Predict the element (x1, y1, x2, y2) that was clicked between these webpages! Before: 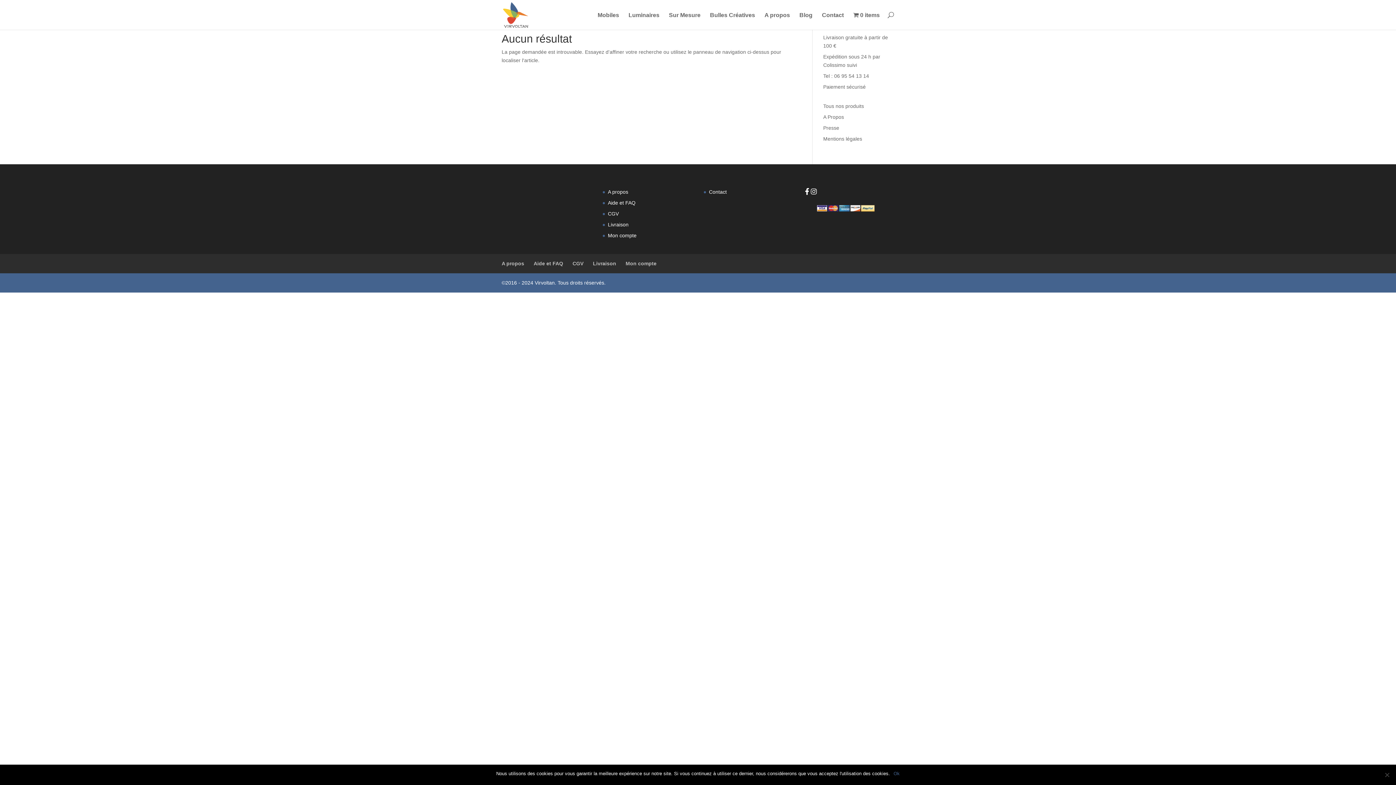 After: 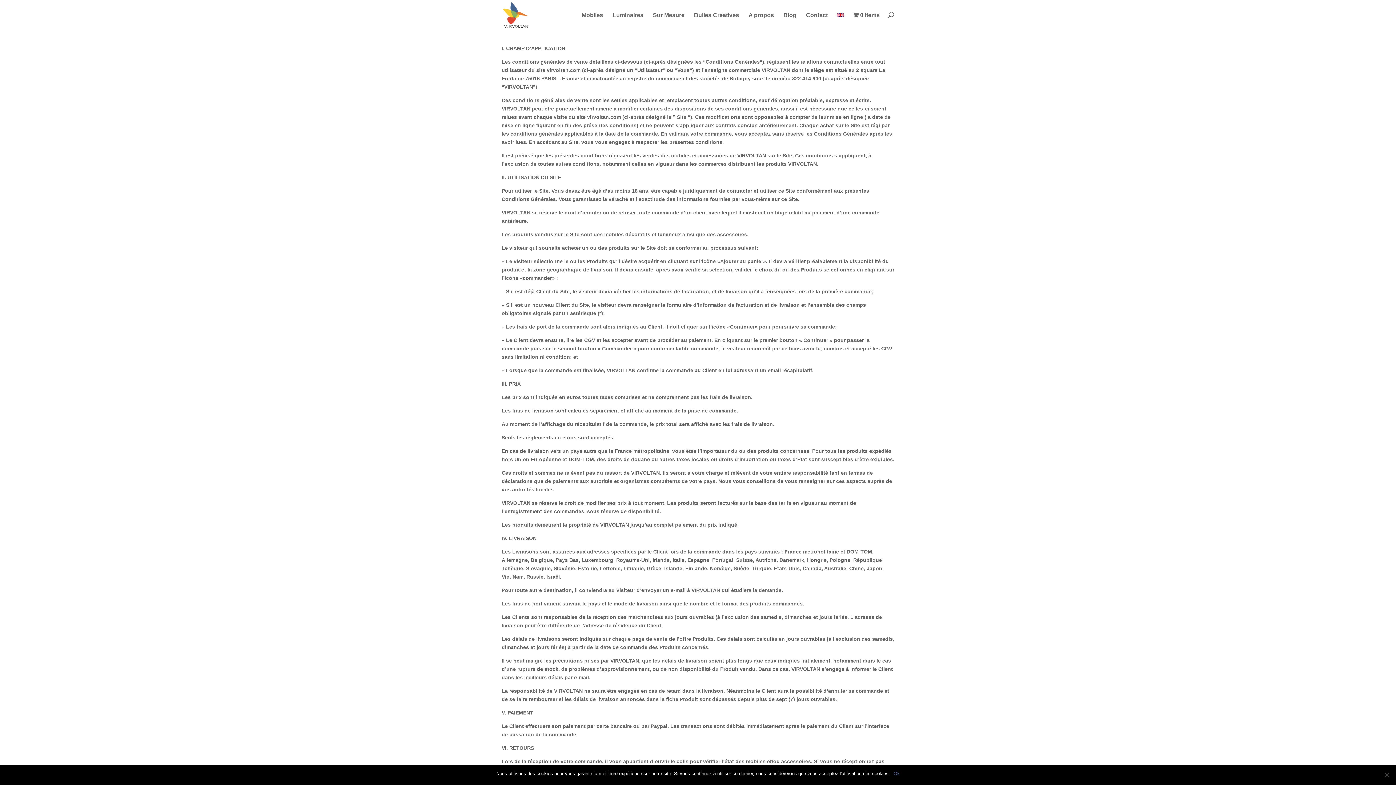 Action: bbox: (572, 260, 583, 266) label: CGV